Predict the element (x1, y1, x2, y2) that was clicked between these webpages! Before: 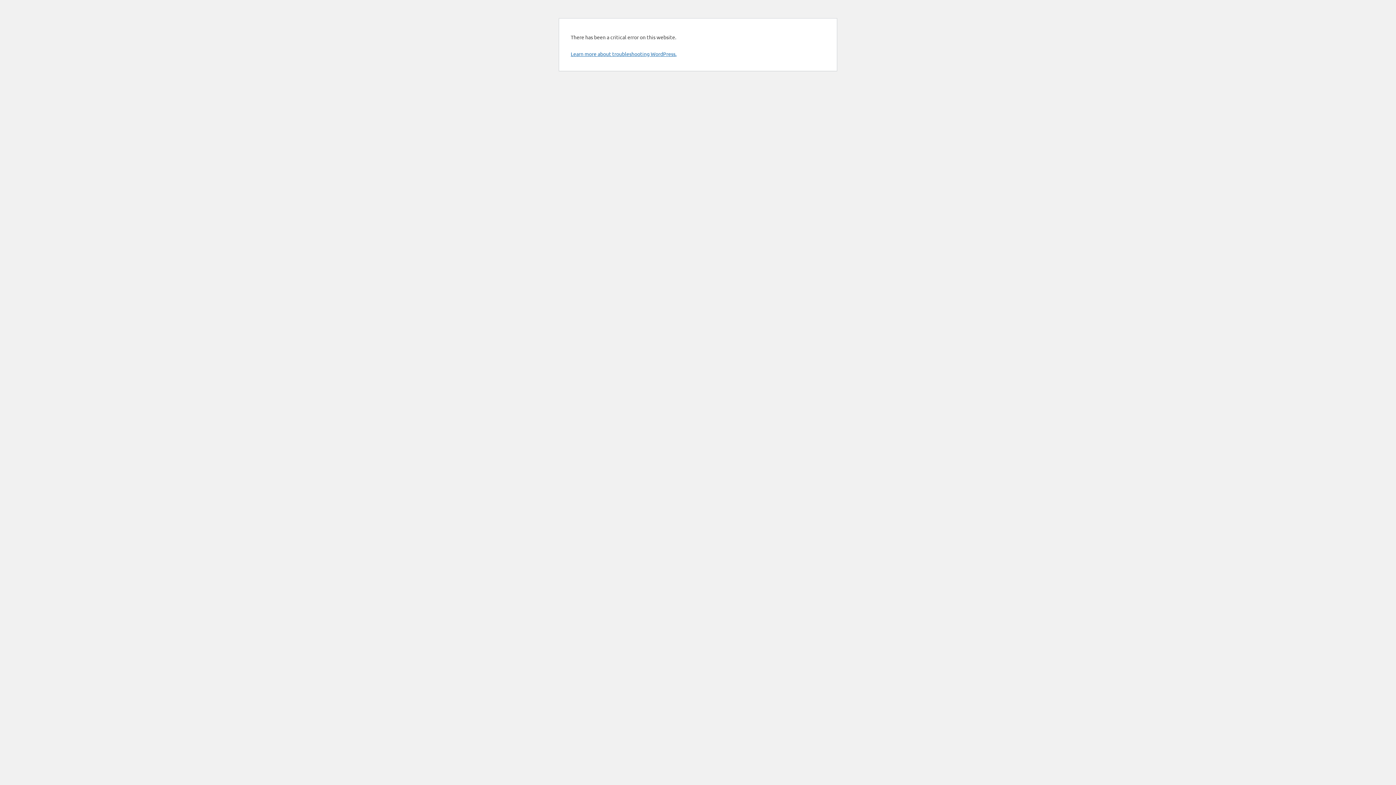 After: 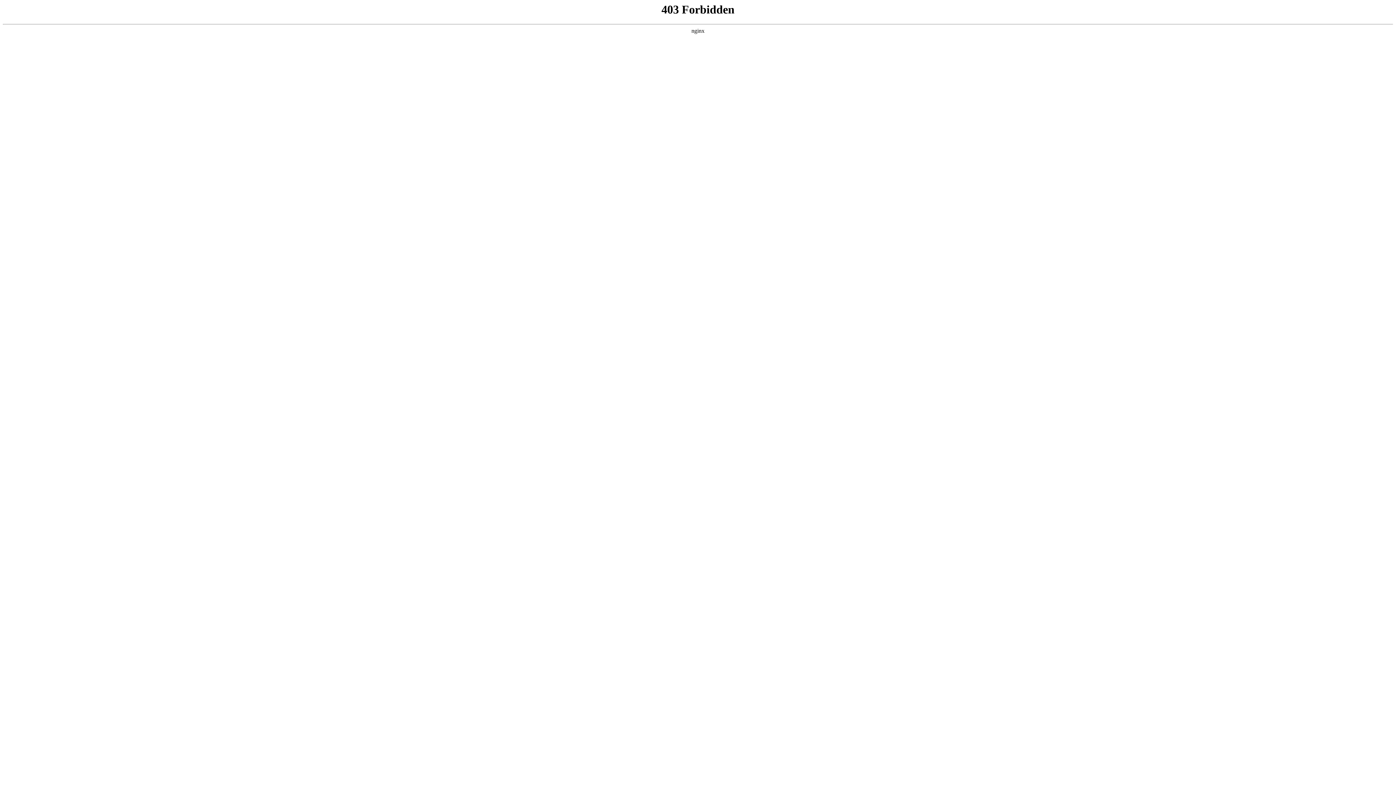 Action: label: Learn more about troubleshooting WordPress. bbox: (570, 50, 676, 57)